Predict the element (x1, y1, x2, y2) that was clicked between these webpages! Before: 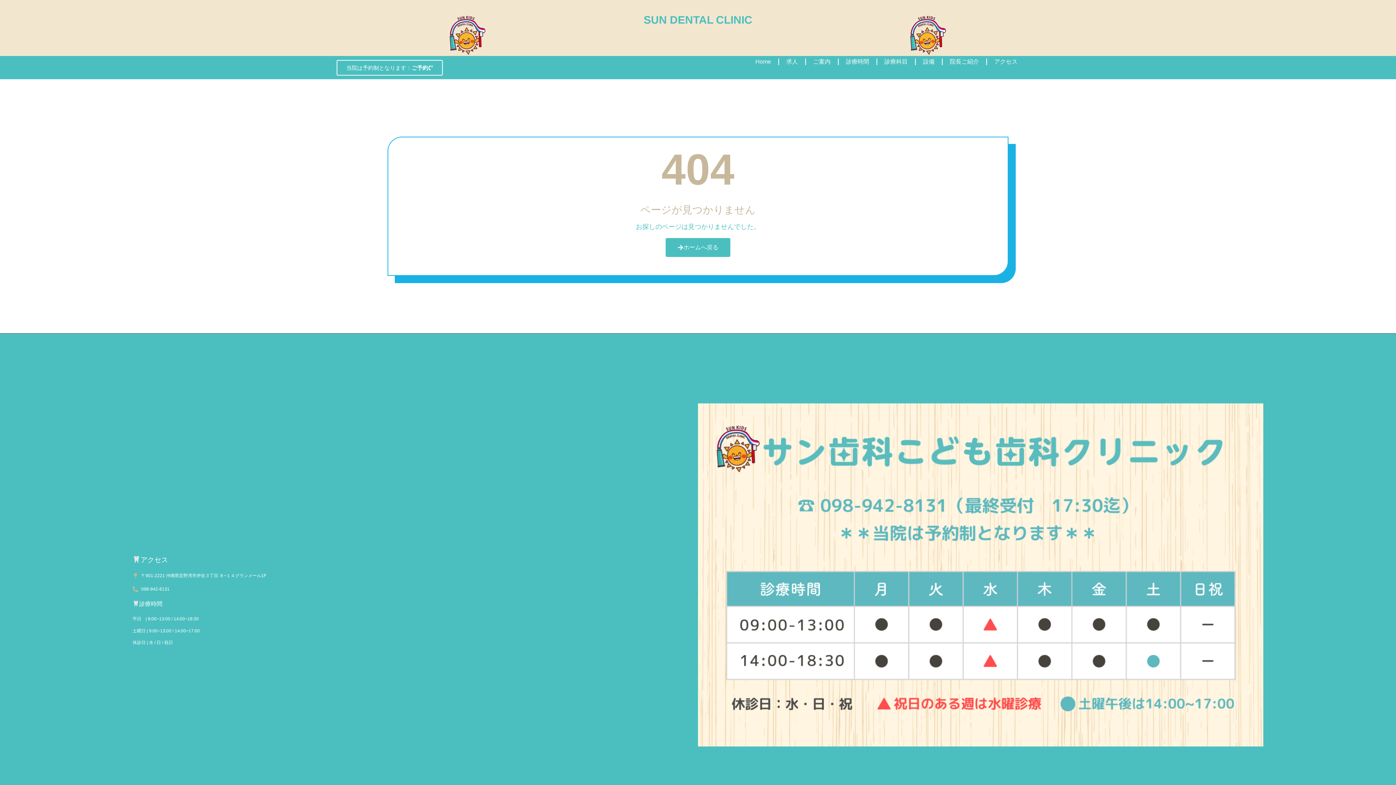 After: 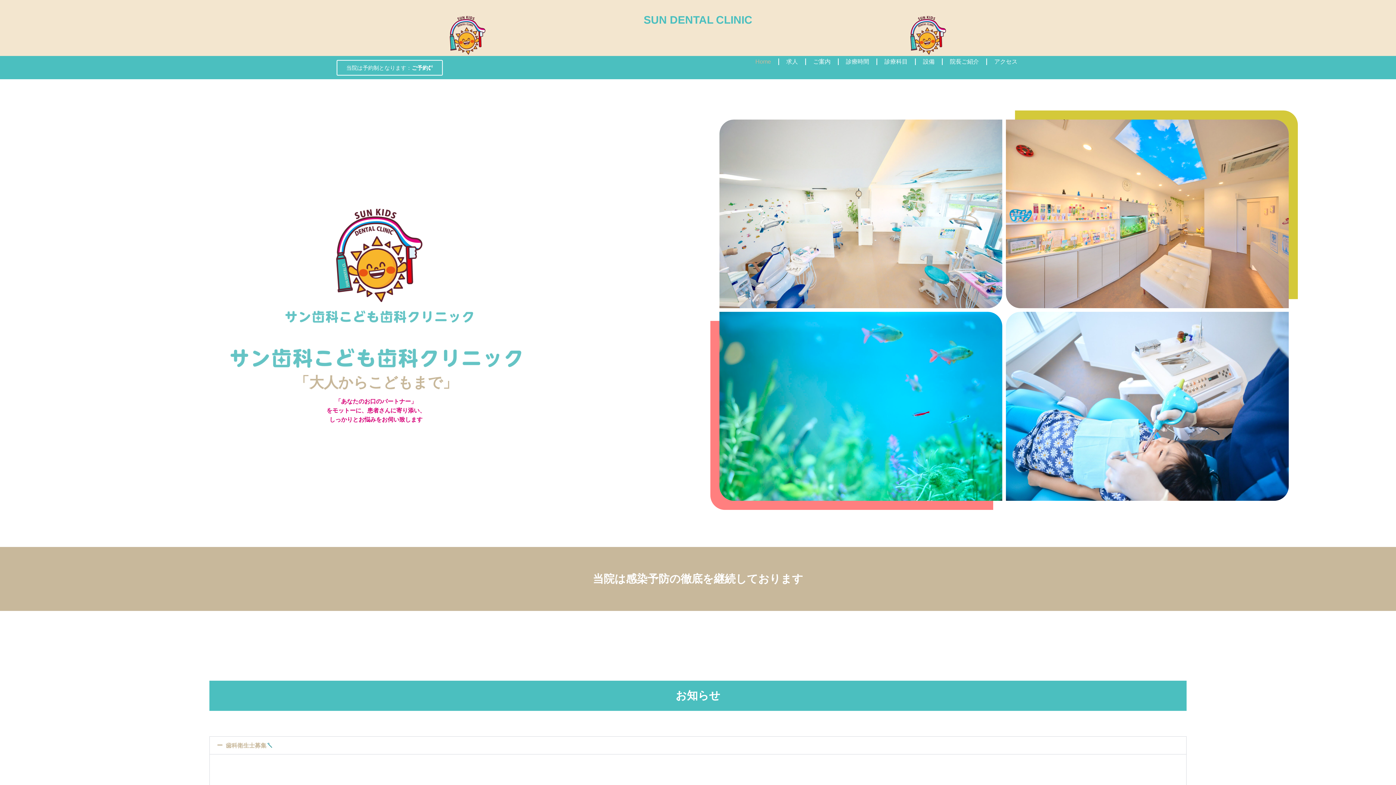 Action: label: Home bbox: (748, 56, 778, 67)